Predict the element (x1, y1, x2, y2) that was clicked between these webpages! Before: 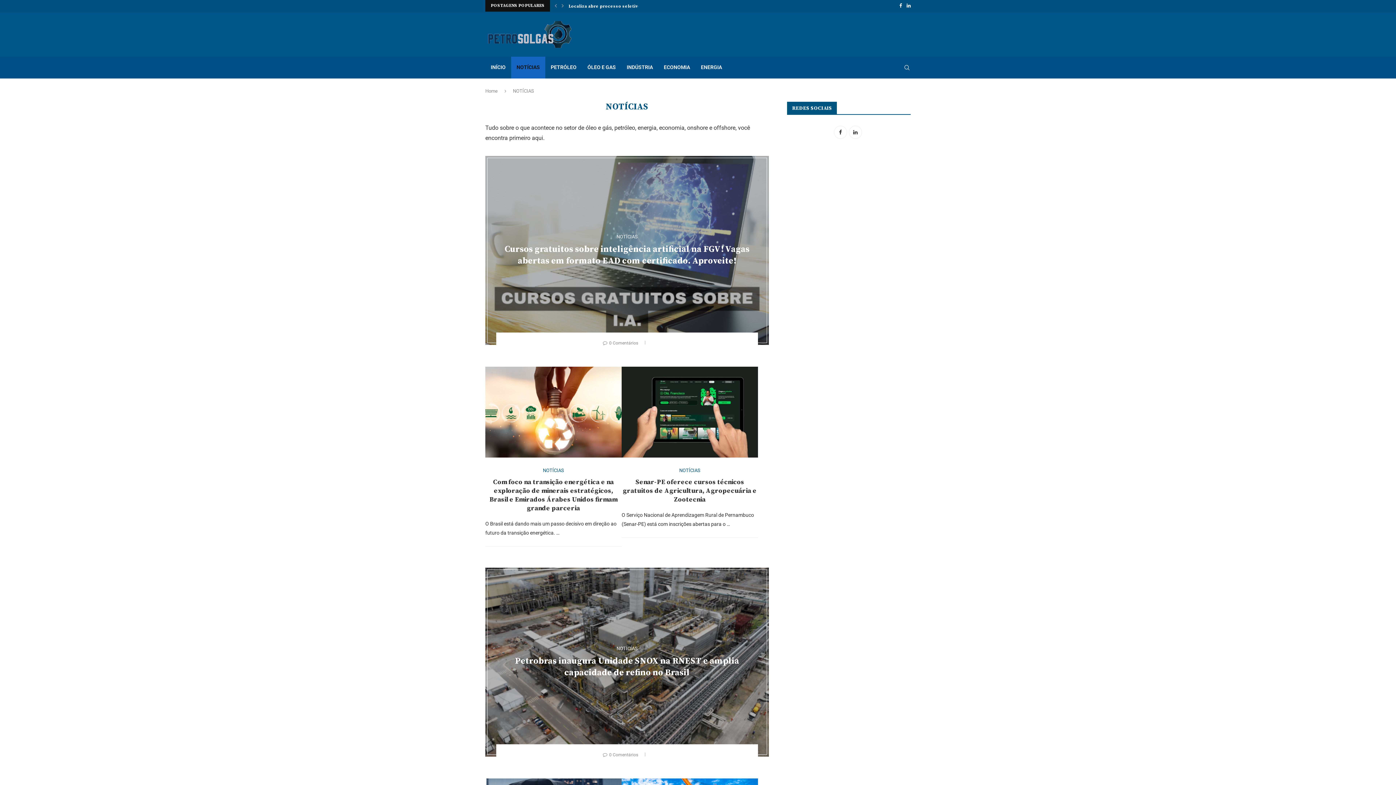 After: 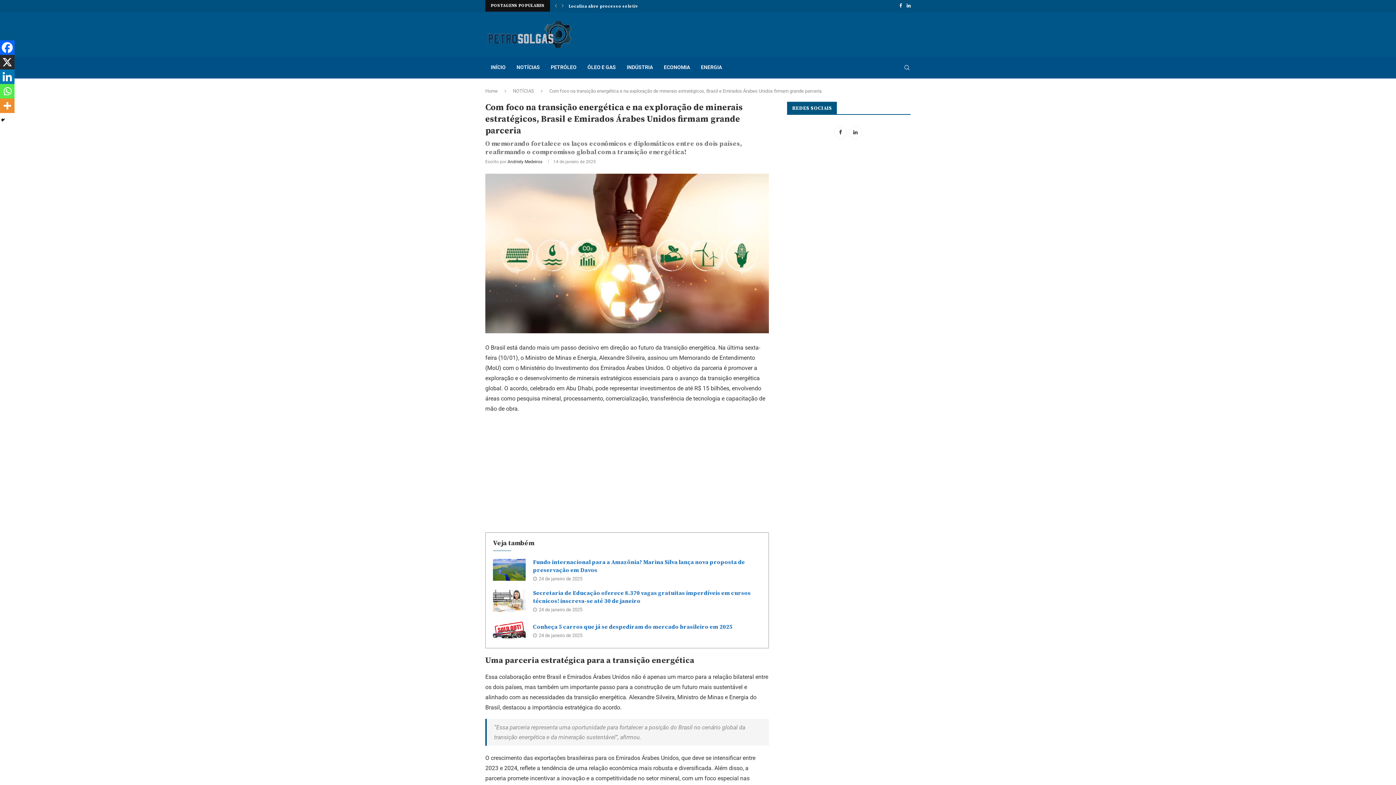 Action: bbox: (485, 366, 621, 457)